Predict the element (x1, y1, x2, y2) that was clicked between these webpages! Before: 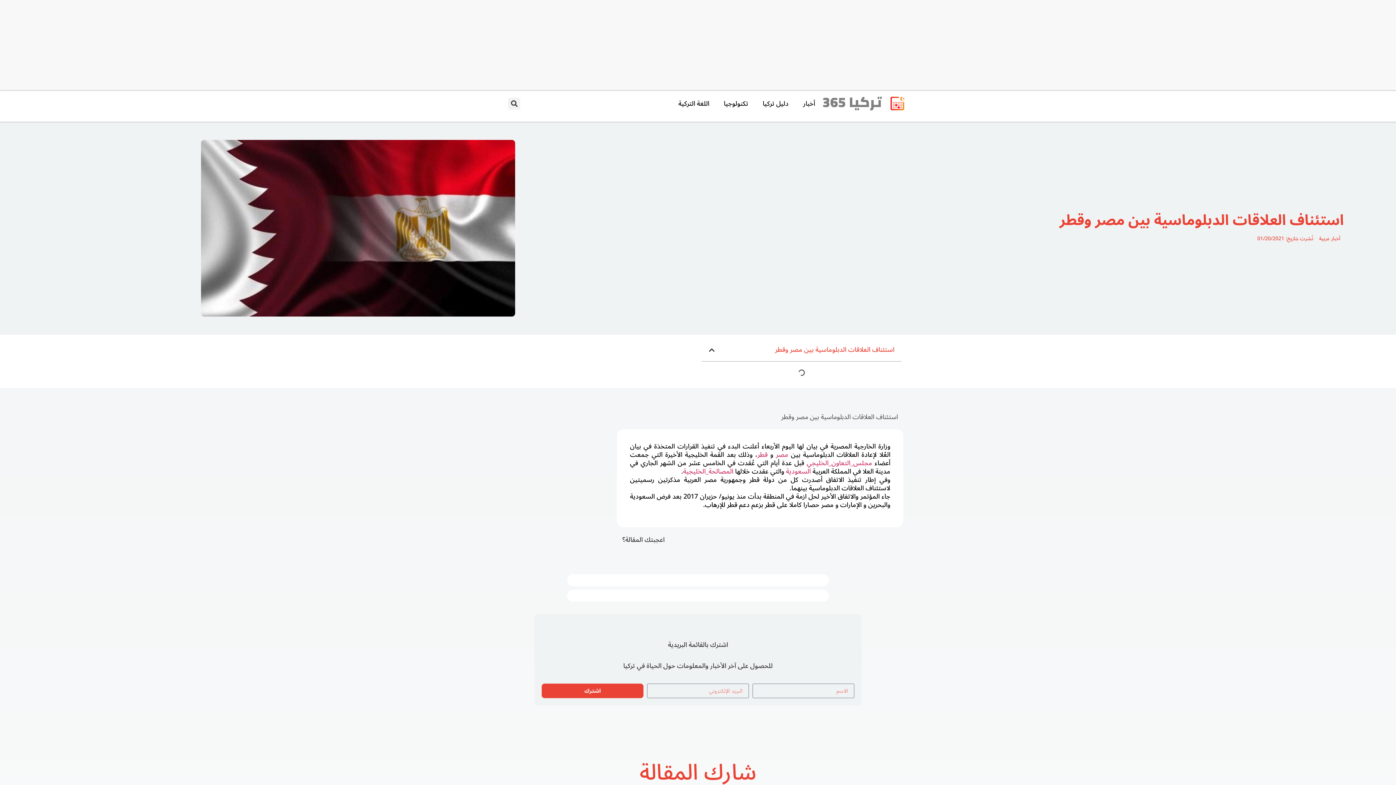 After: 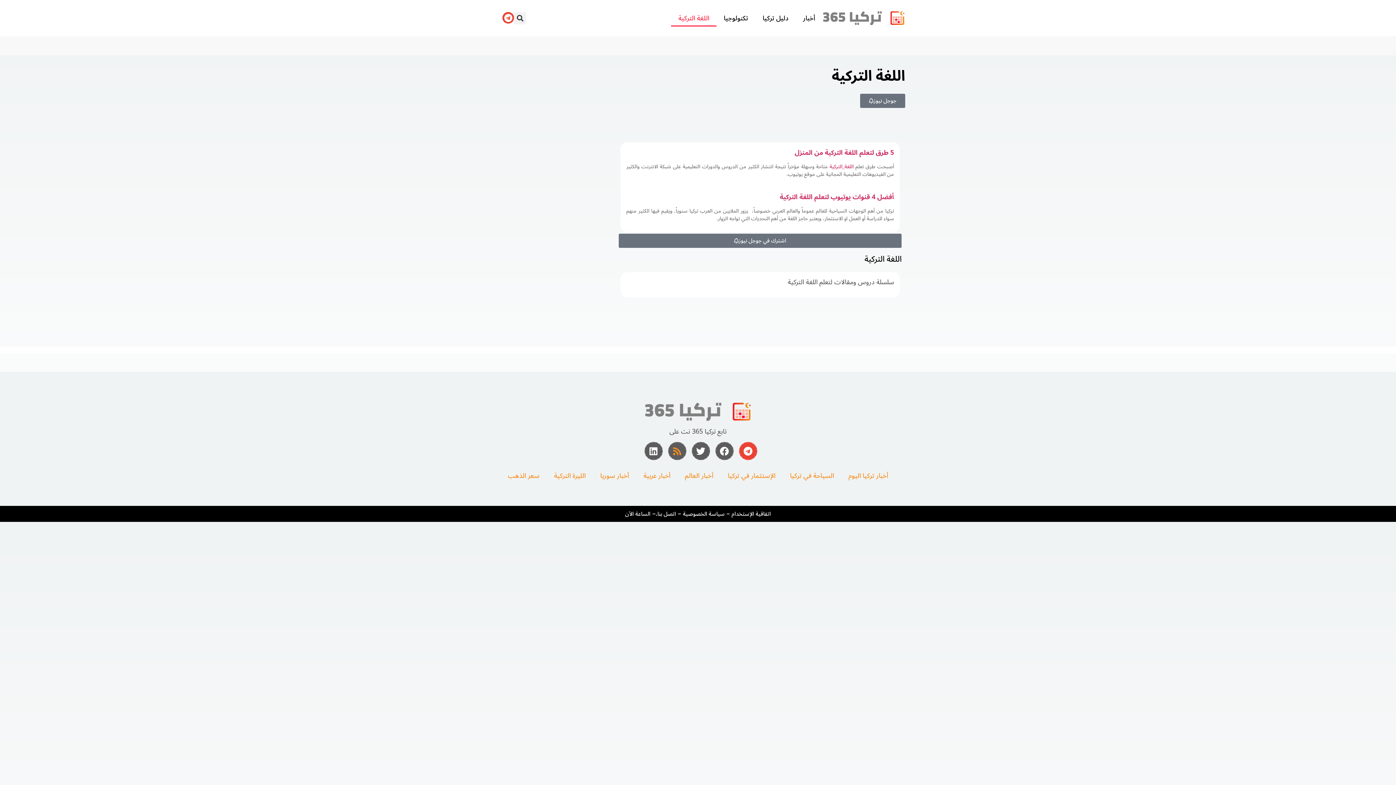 Action: bbox: (671, 95, 716, 112) label: اللغة التركية